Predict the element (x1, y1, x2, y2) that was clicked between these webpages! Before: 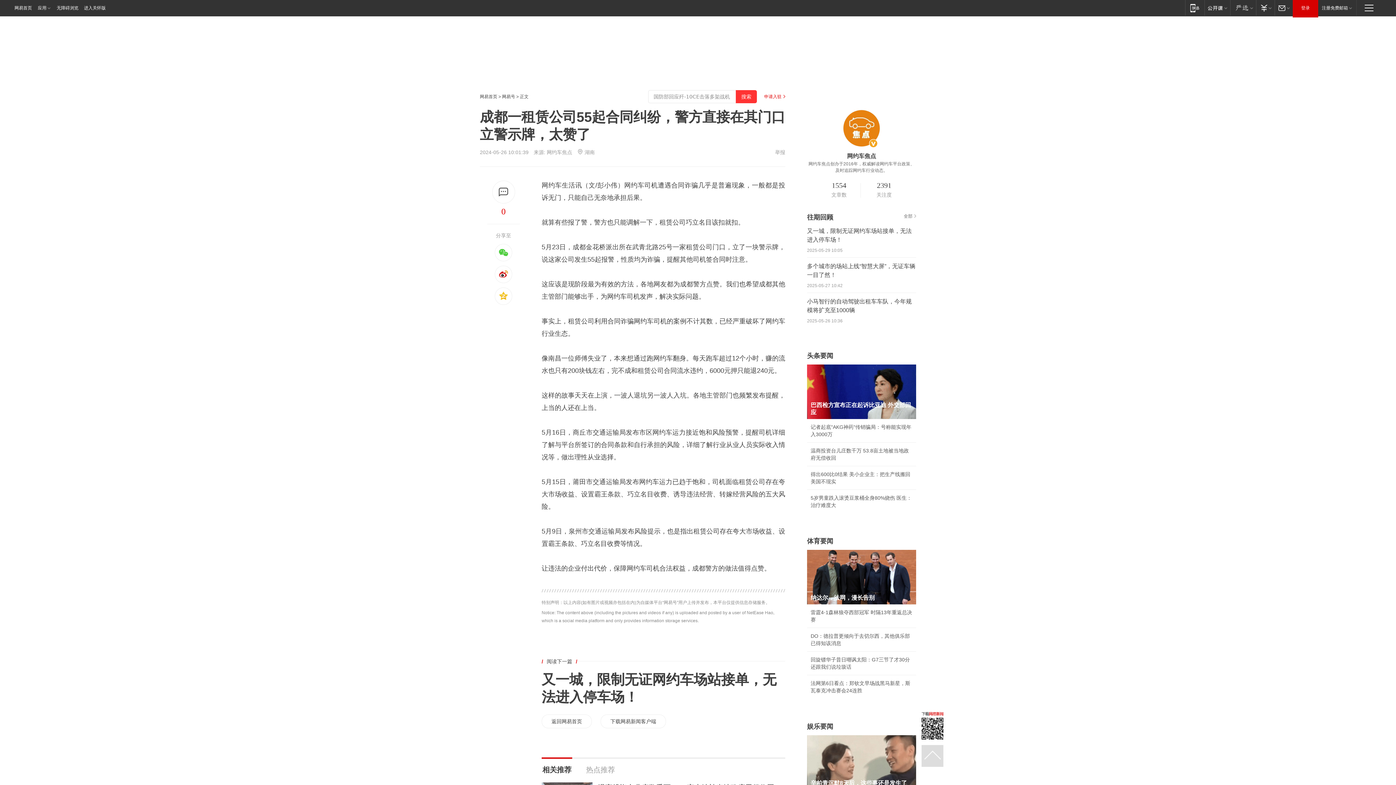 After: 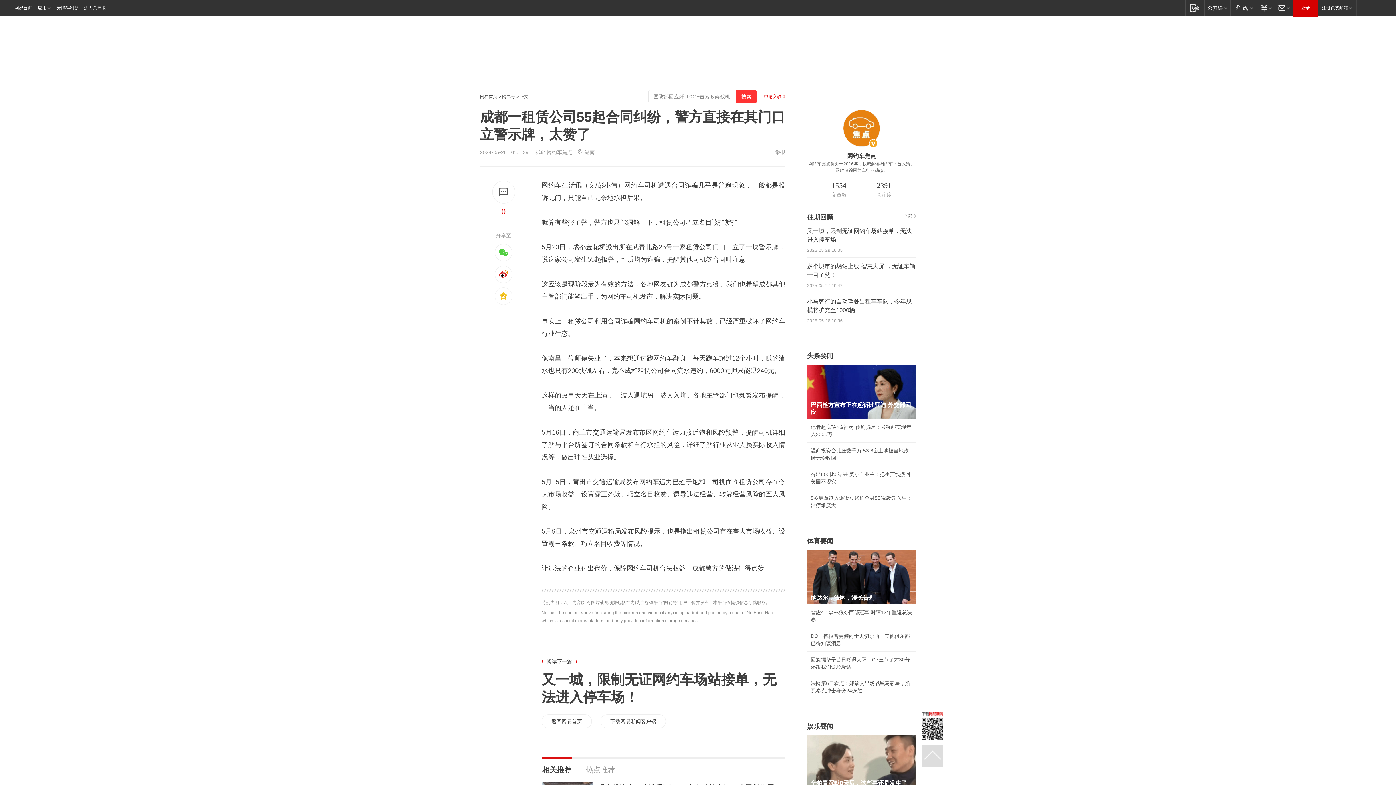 Action: bbox: (807, 516, 818, 522)